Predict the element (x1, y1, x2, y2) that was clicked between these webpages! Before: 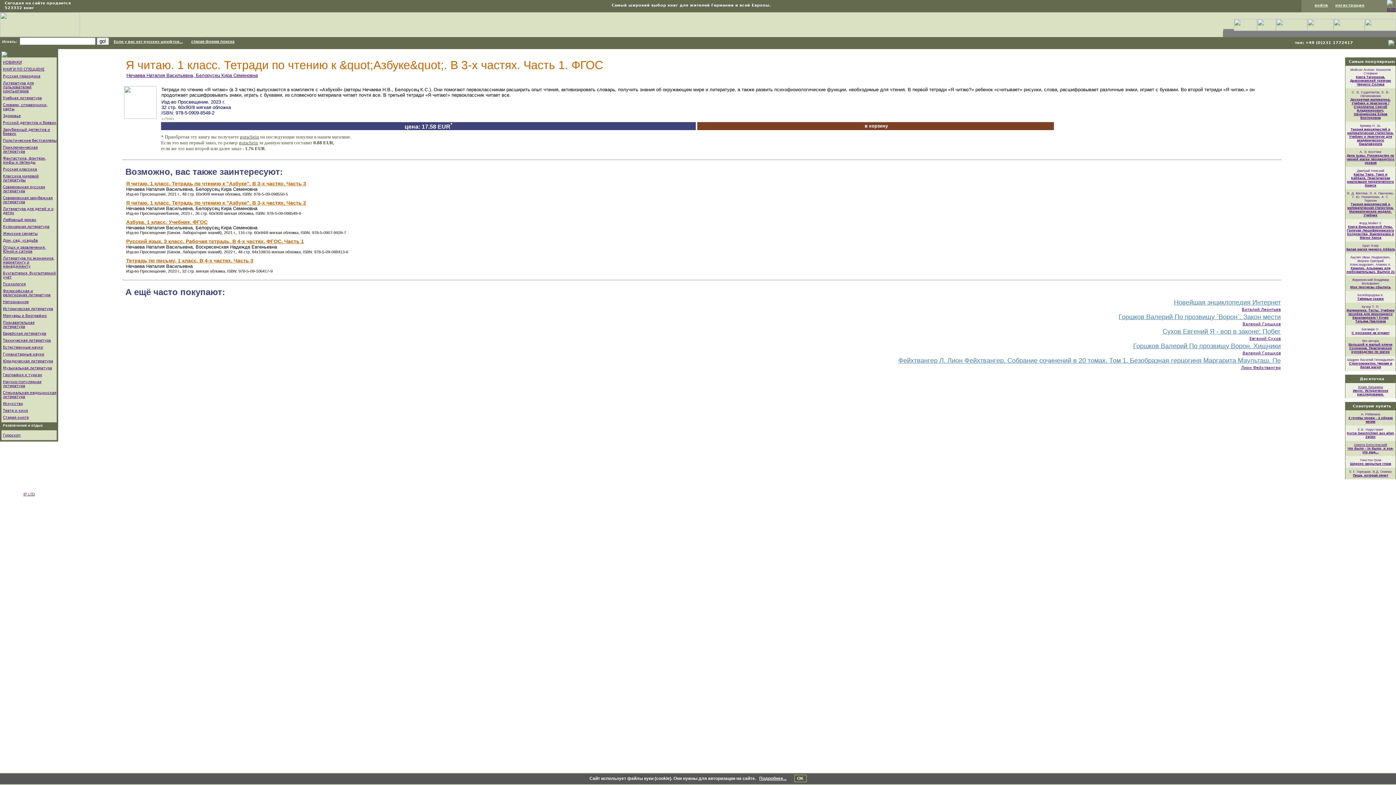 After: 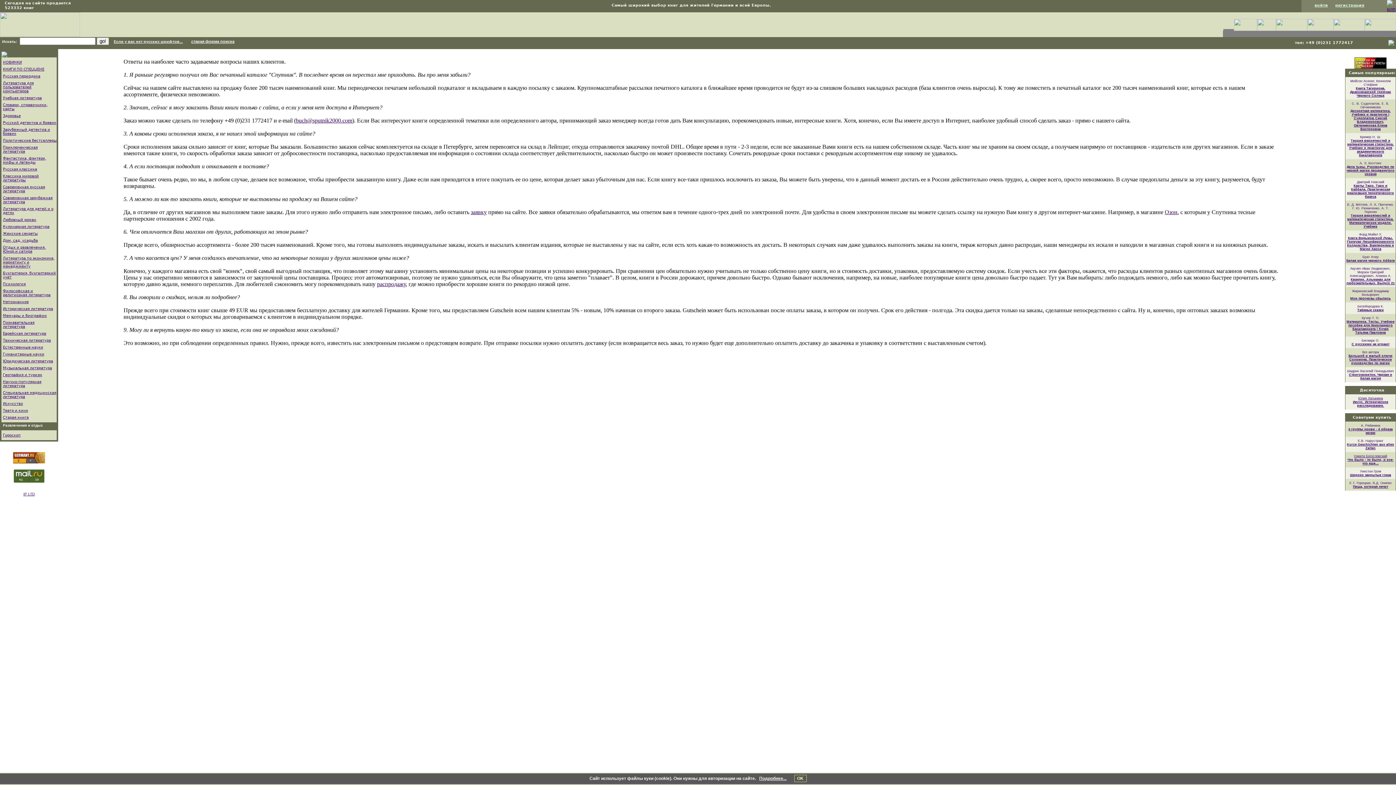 Action: bbox: (1263, 32, 1293, 38)